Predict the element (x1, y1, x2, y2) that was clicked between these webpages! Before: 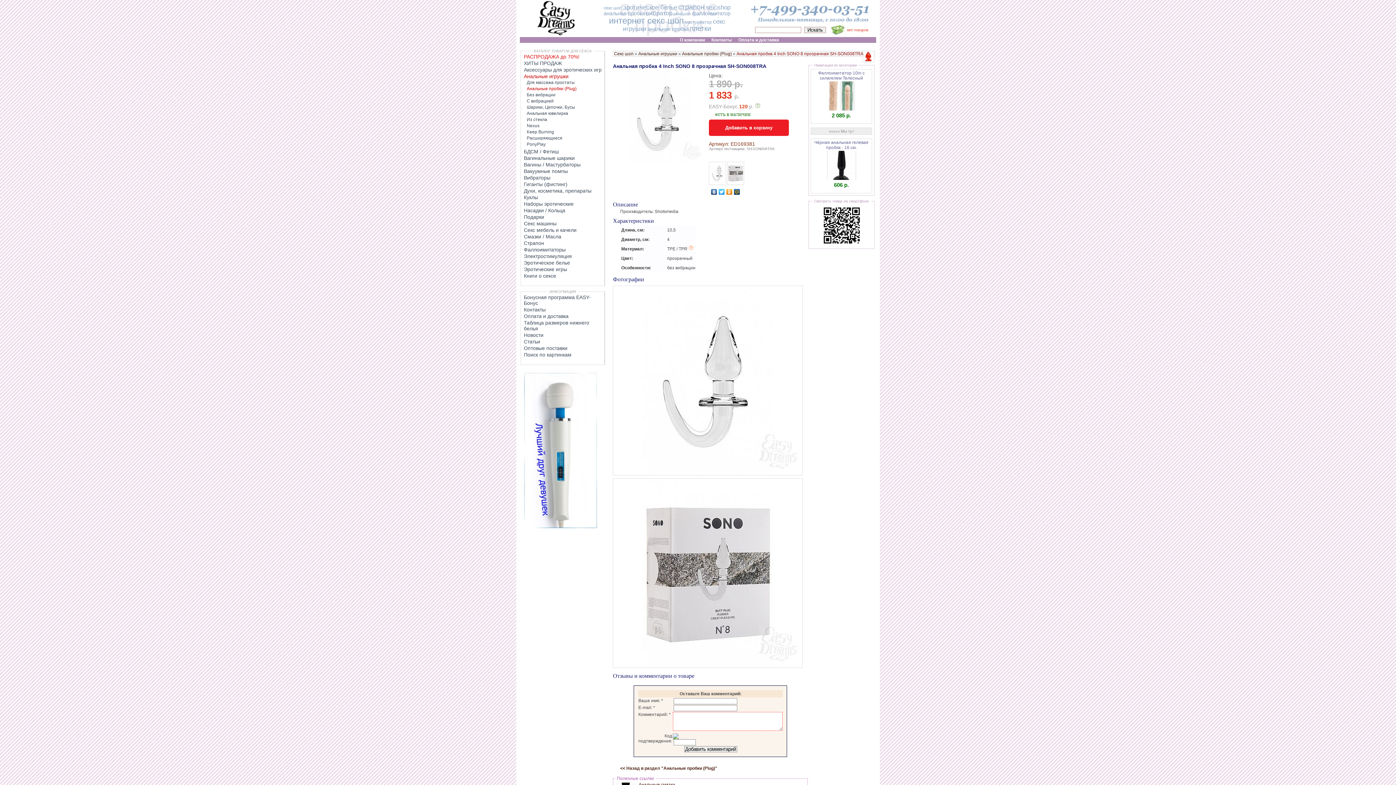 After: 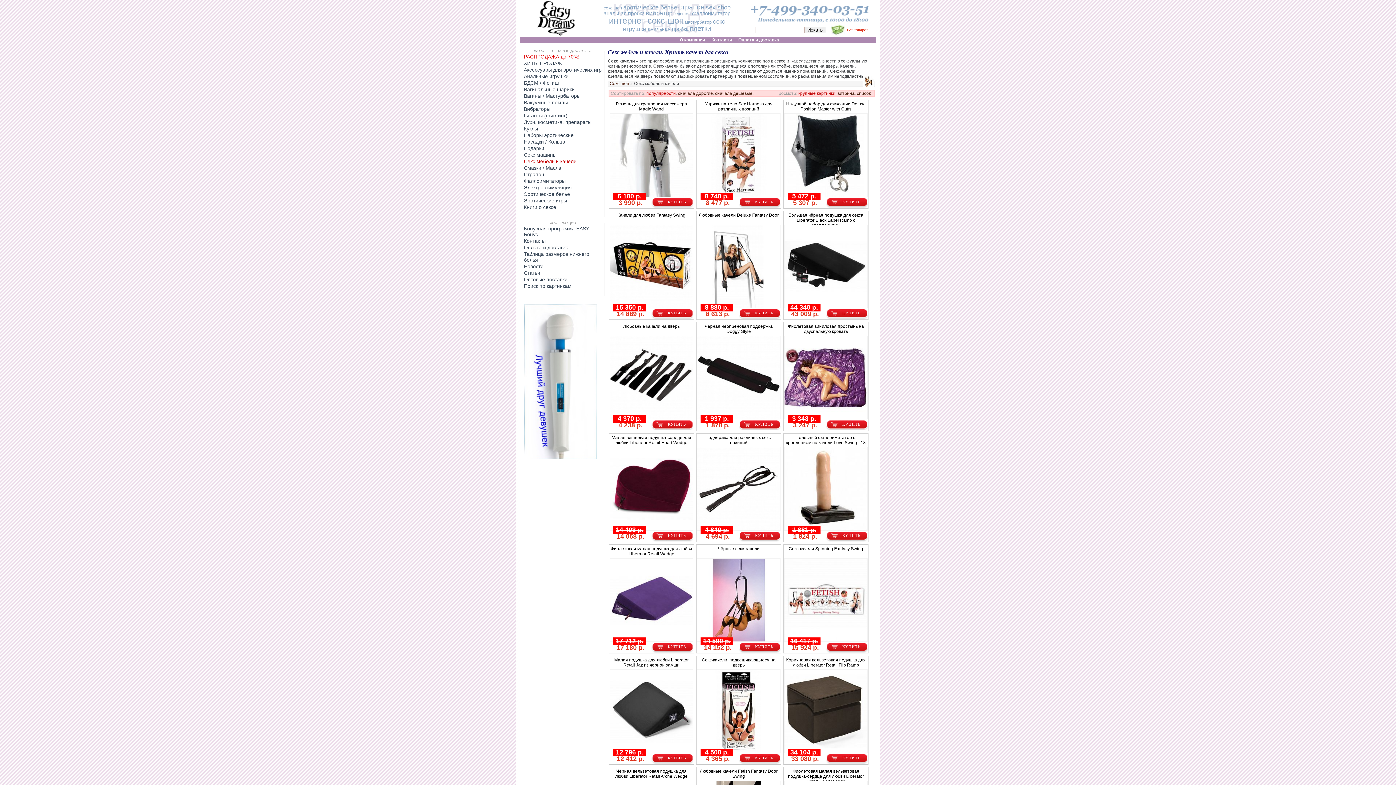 Action: label: Секс мебель и качели bbox: (522, 227, 602, 233)